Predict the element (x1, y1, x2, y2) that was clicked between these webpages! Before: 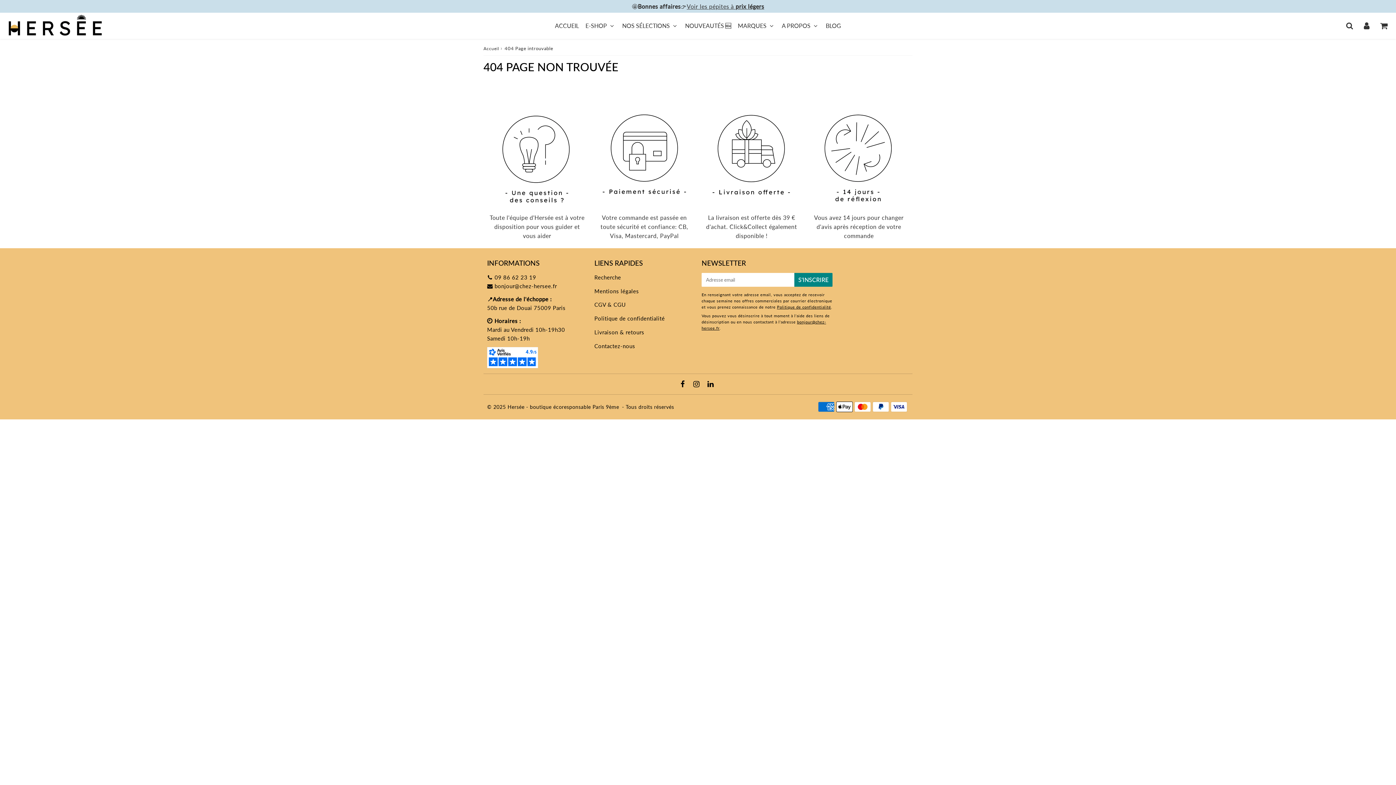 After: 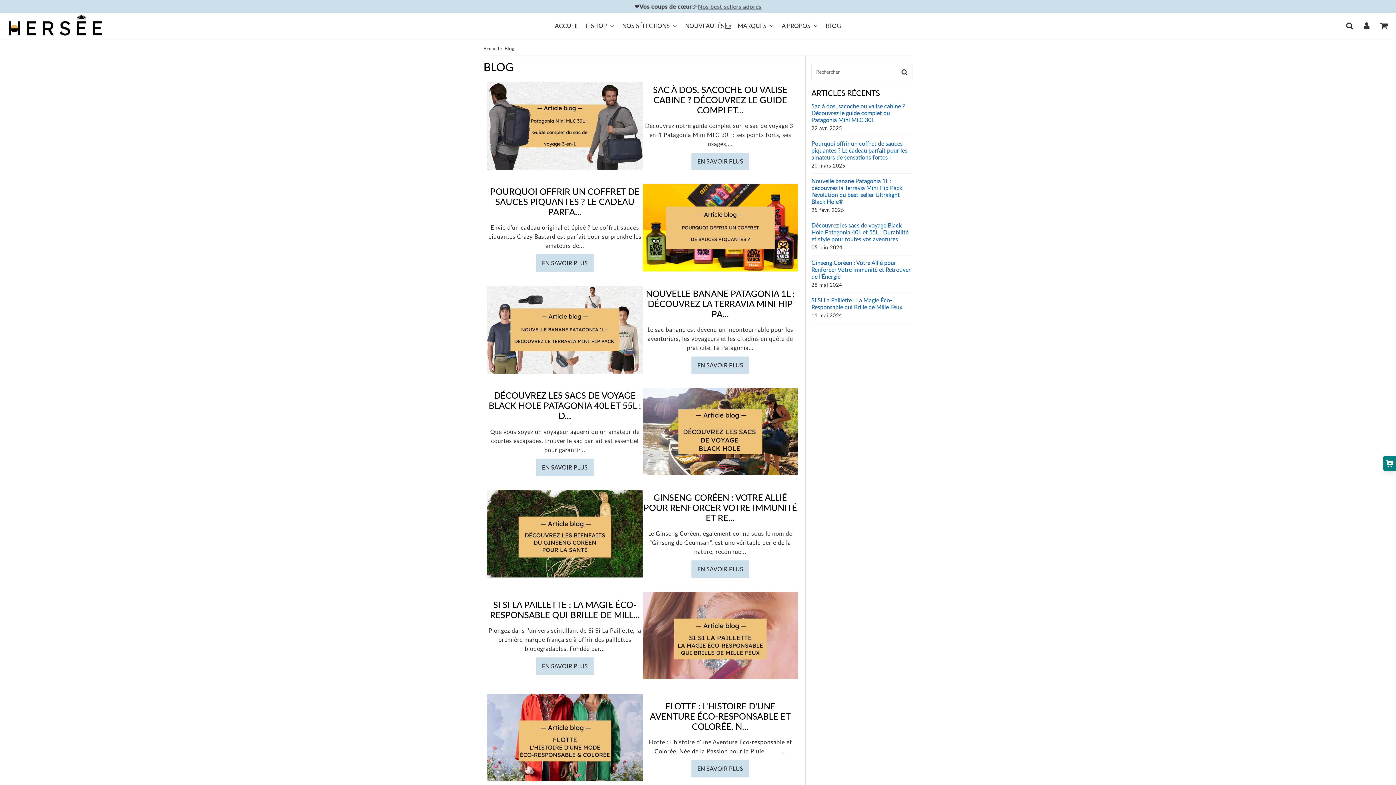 Action: label: BLOG bbox: (823, 15, 843, 35)